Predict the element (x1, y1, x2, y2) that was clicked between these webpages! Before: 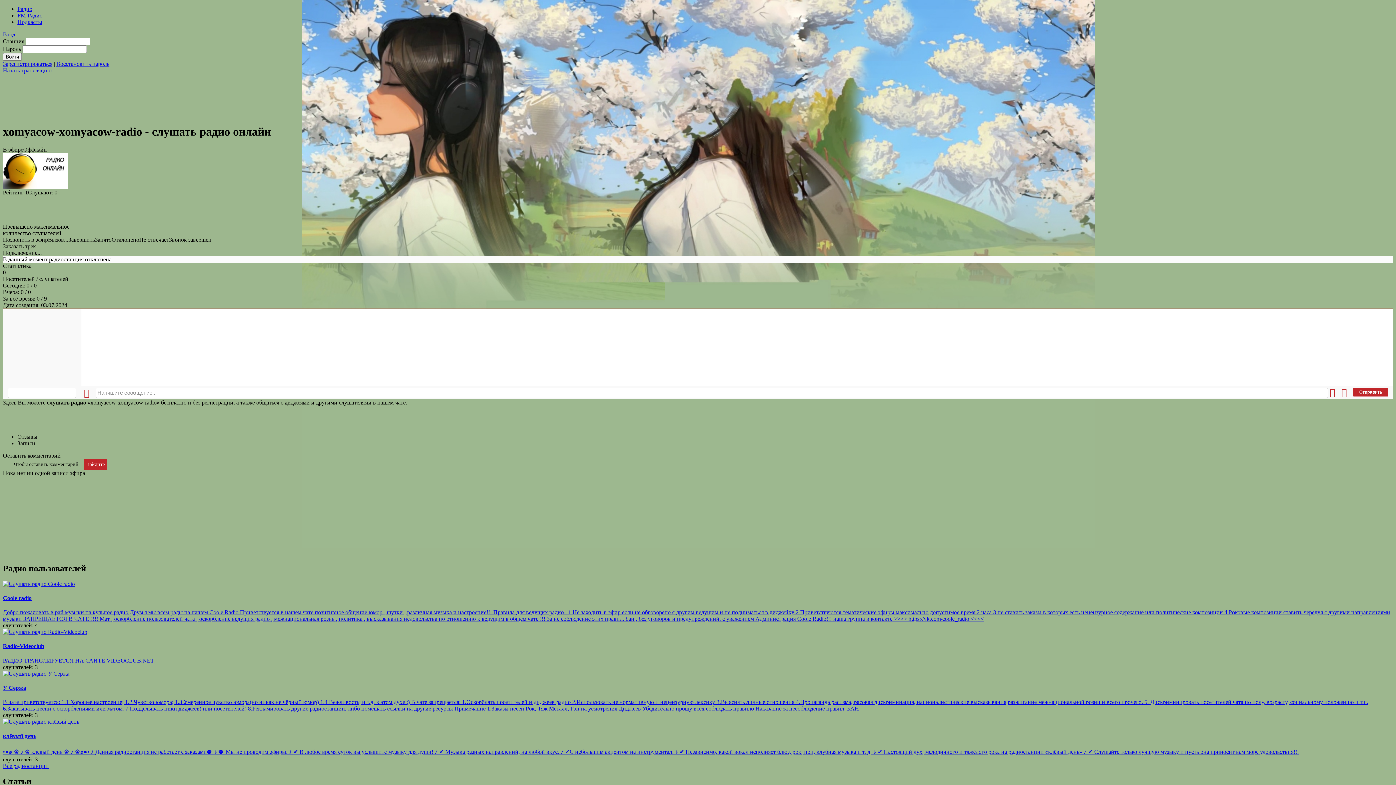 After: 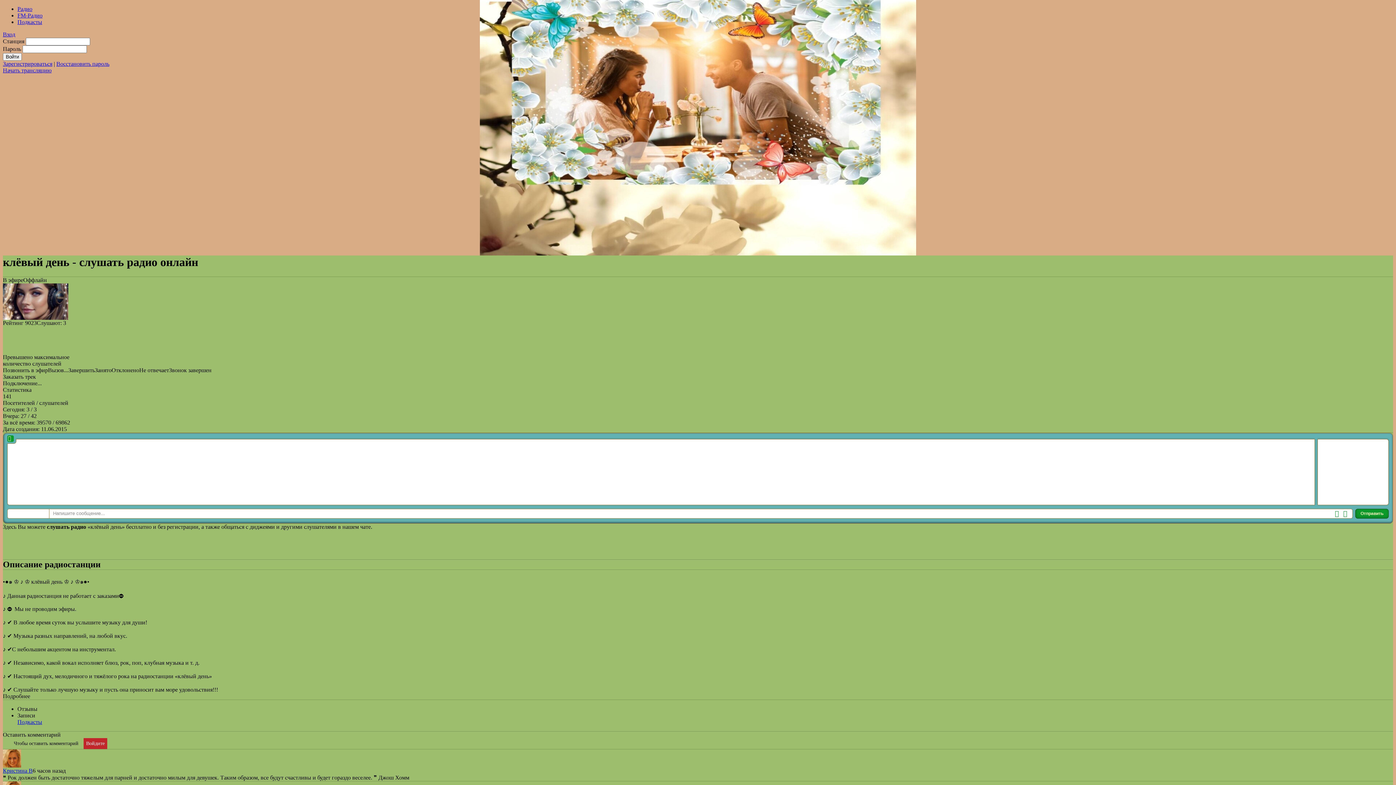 Action: bbox: (2, 719, 79, 725)